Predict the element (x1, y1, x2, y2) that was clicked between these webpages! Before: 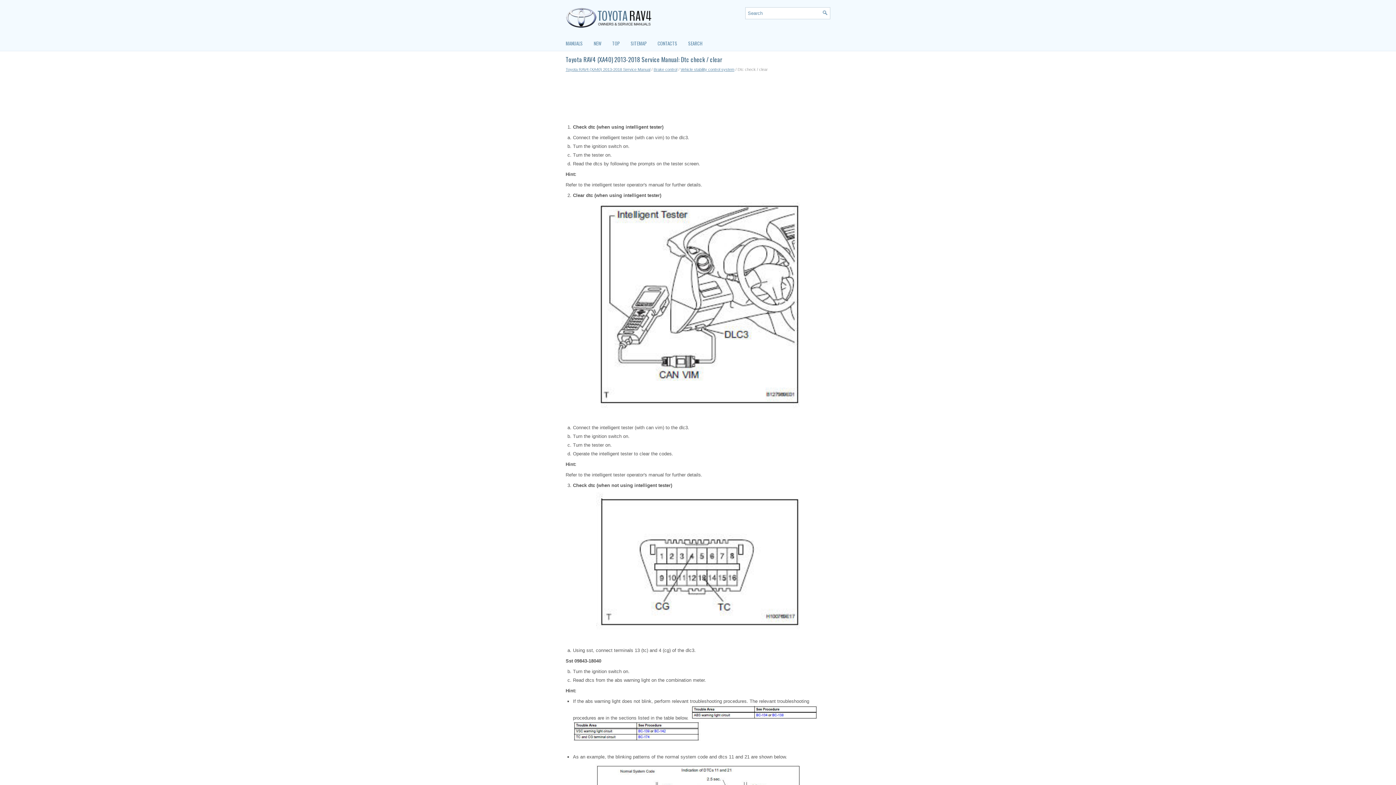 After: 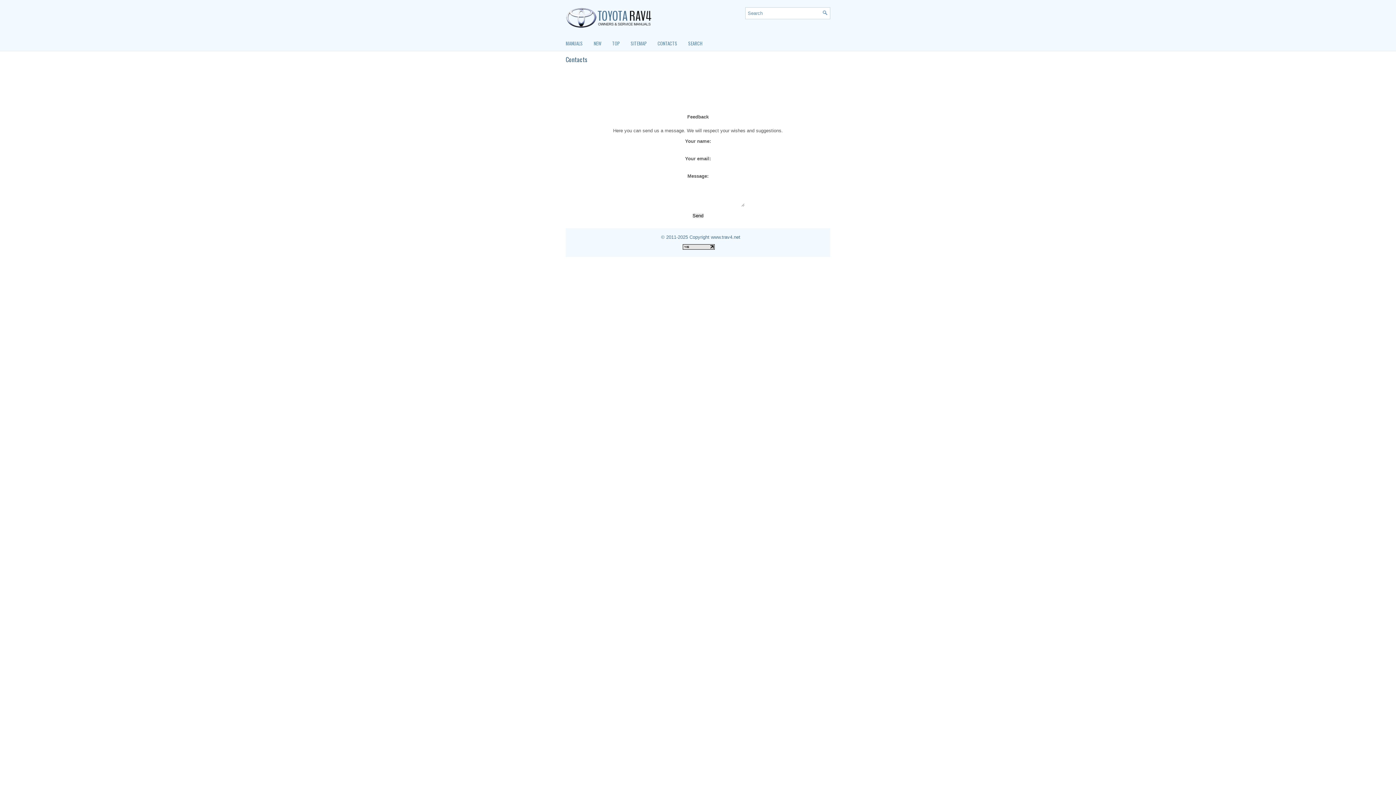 Action: bbox: (657, 34, 688, 52) label: CONTACTS